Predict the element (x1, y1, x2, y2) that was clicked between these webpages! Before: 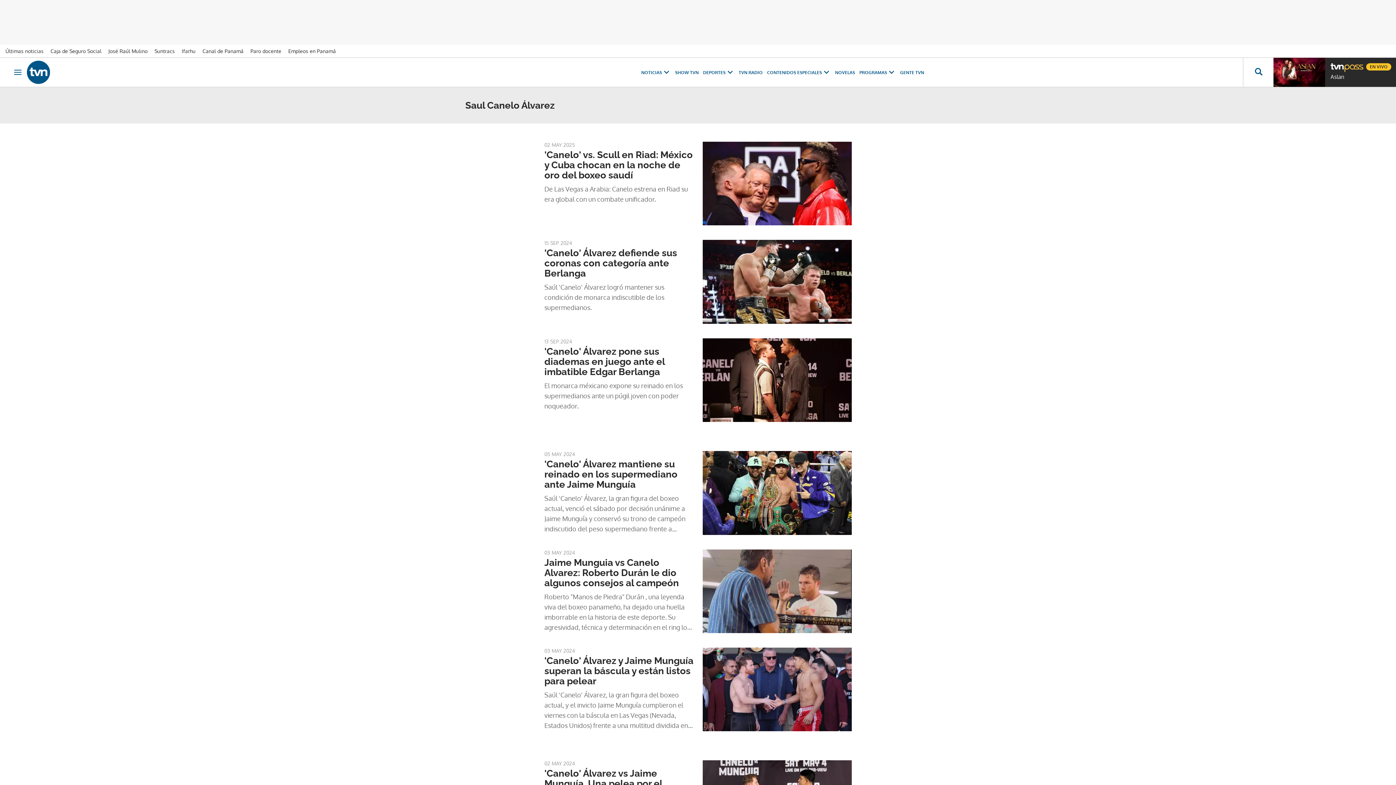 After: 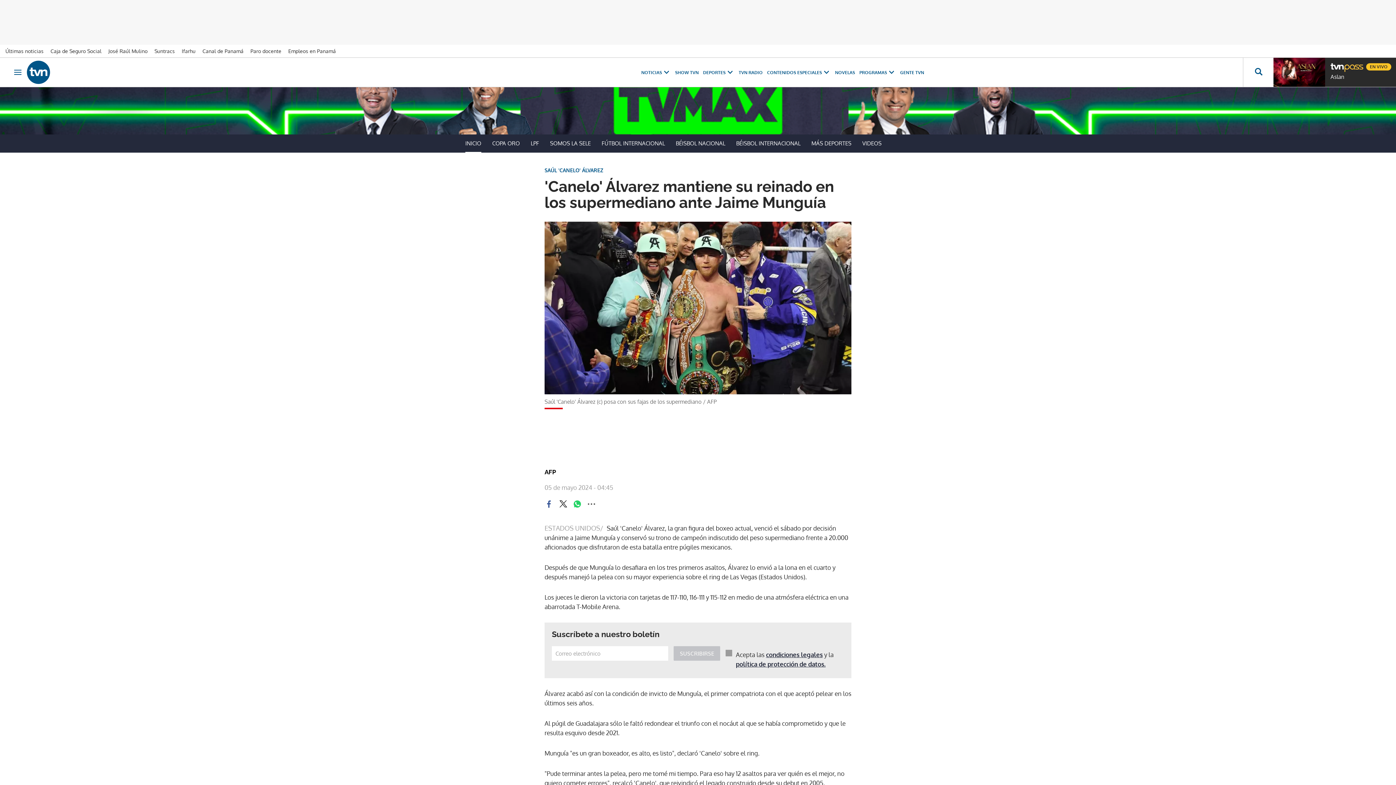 Action: bbox: (702, 451, 851, 535)